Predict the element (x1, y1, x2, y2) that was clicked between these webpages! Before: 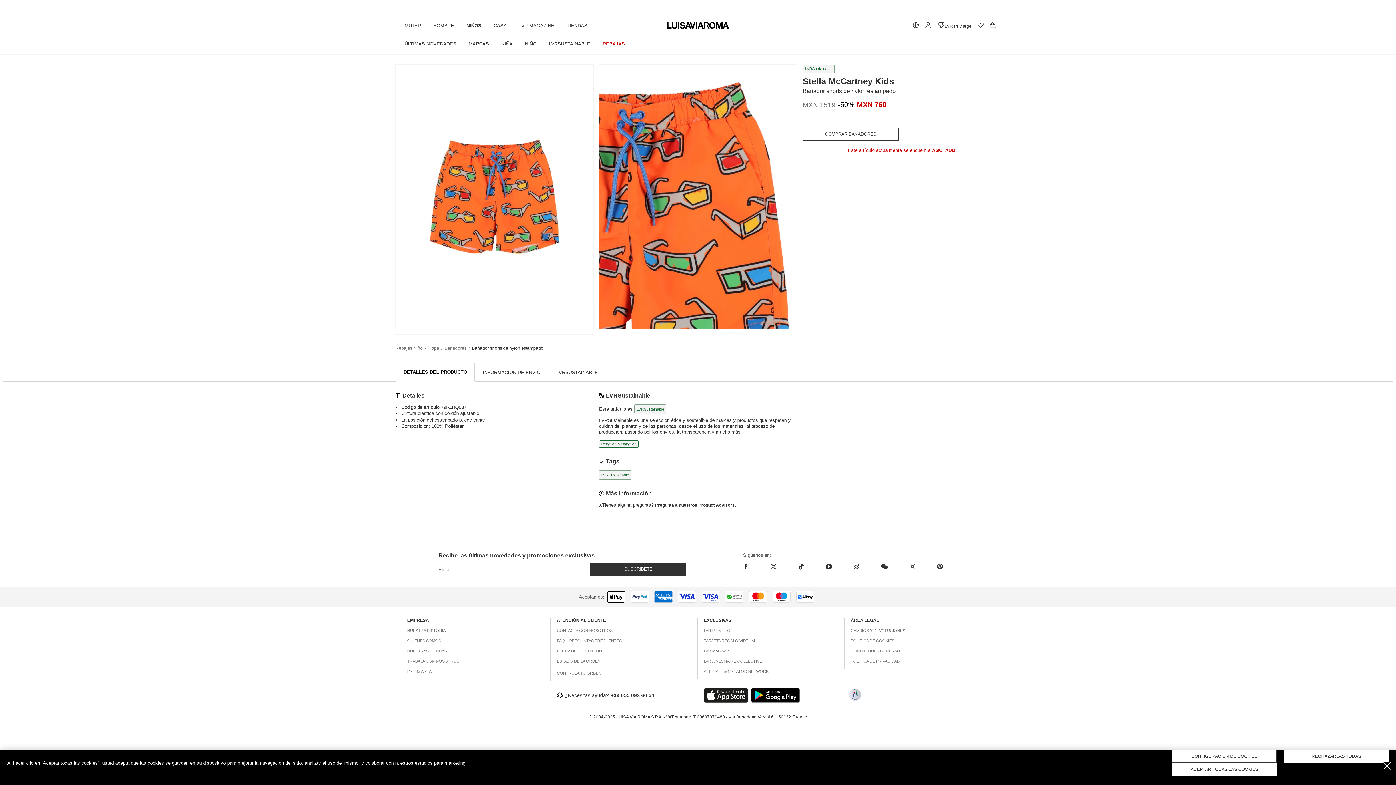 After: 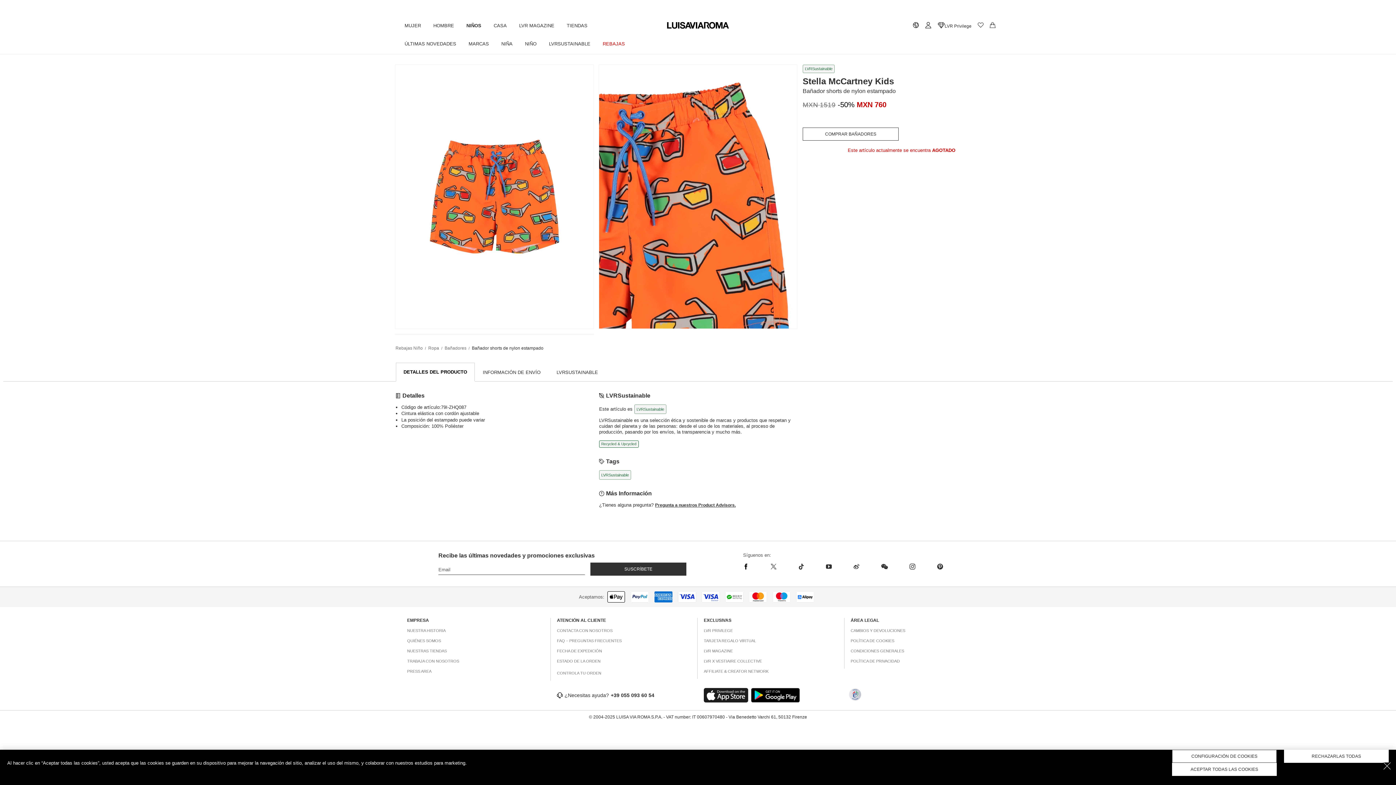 Action: label: facebook bbox: (743, 563, 760, 569)